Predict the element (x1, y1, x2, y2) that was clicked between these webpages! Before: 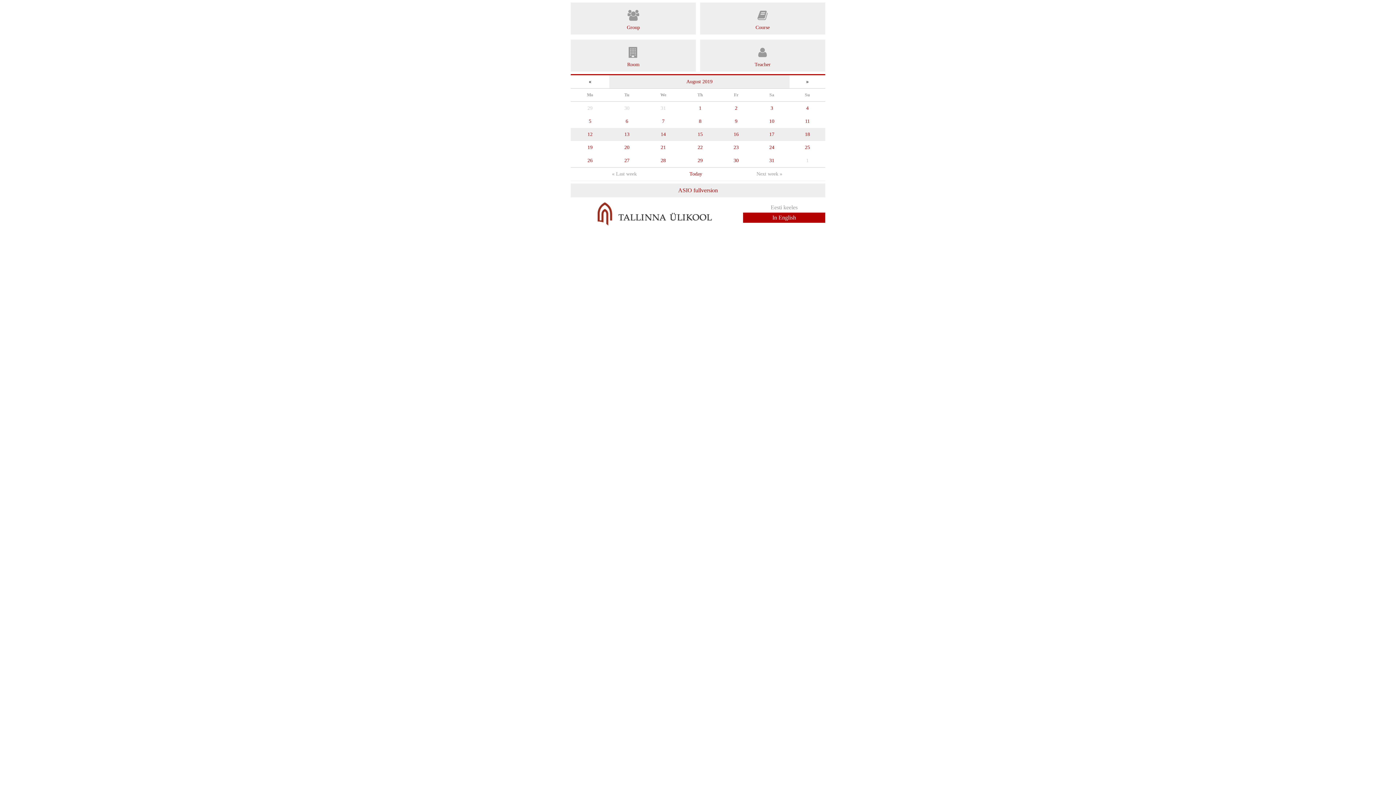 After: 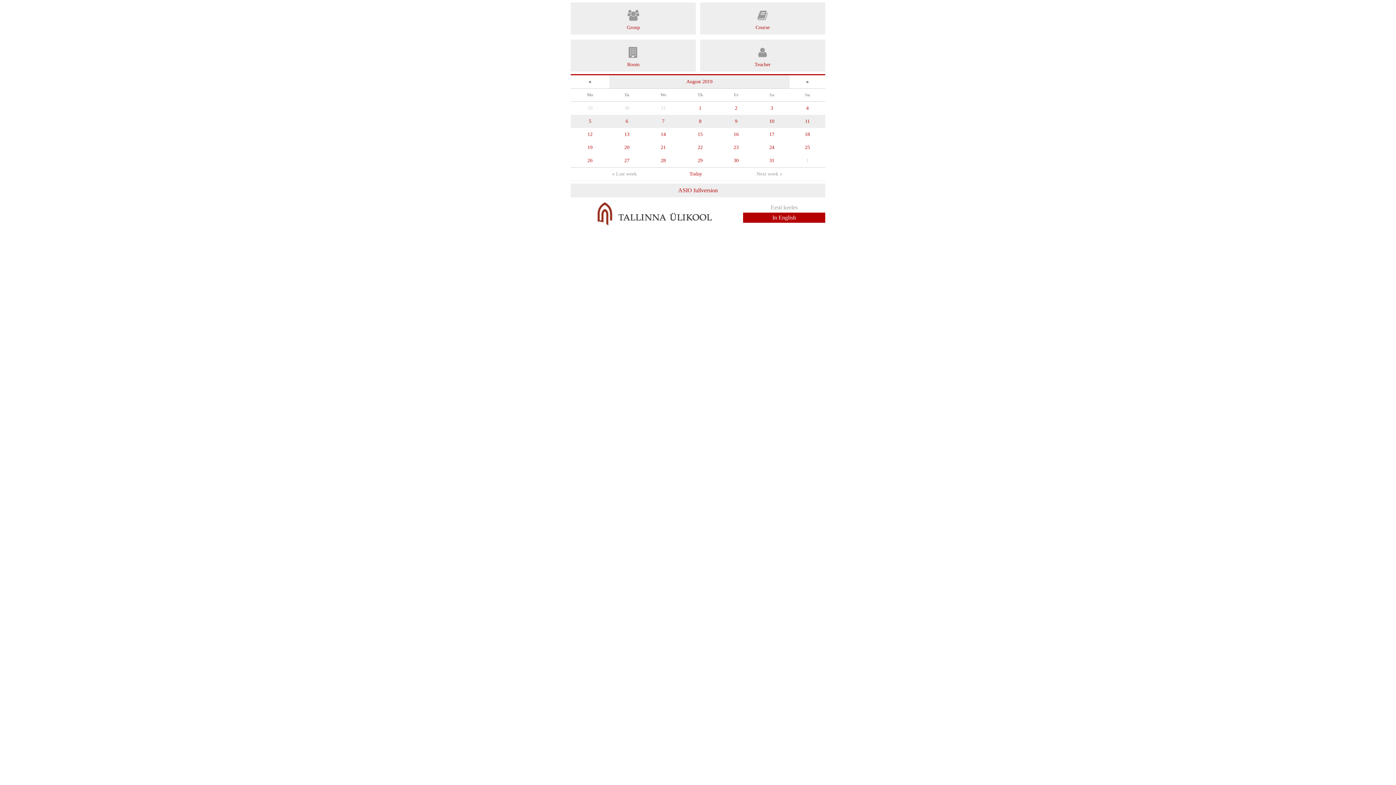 Action: label: 10 bbox: (754, 114, 789, 128)